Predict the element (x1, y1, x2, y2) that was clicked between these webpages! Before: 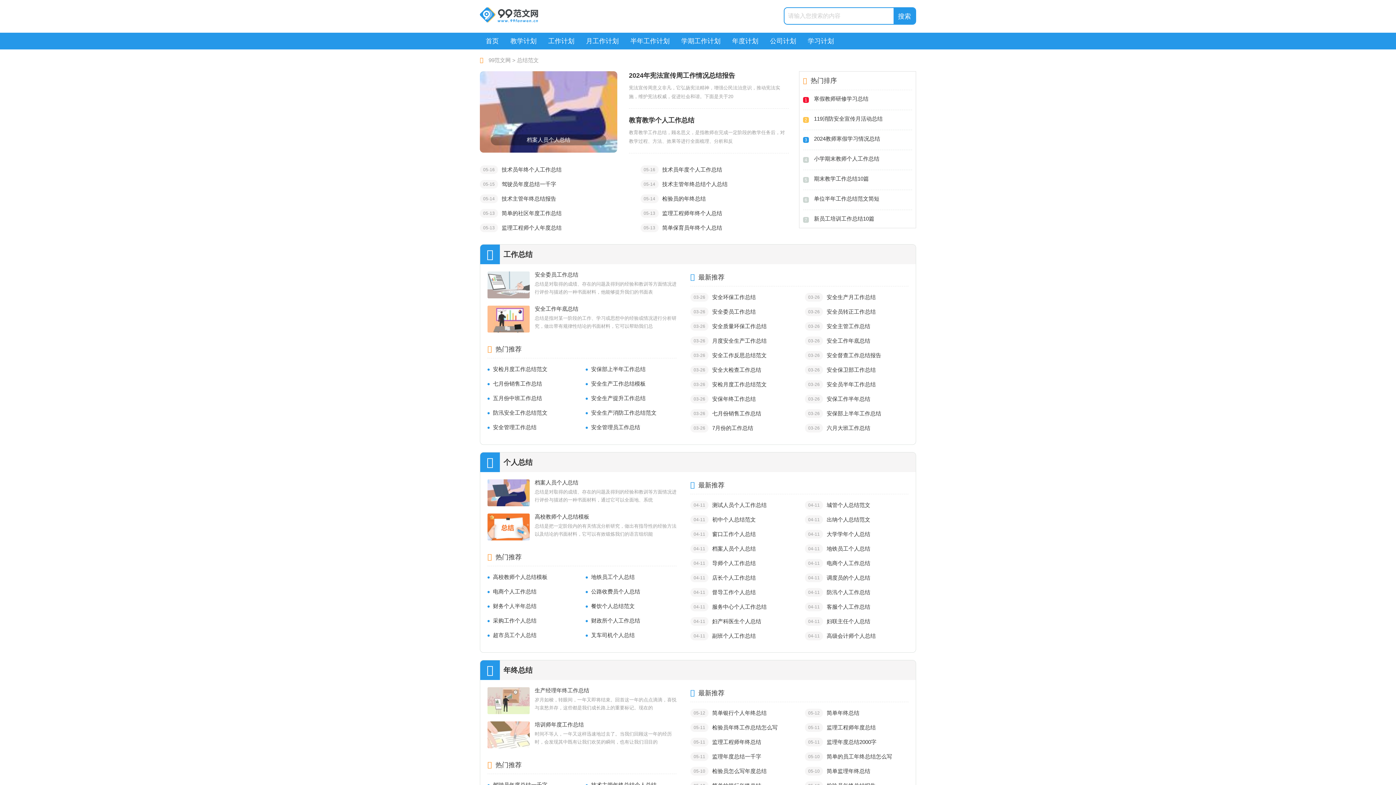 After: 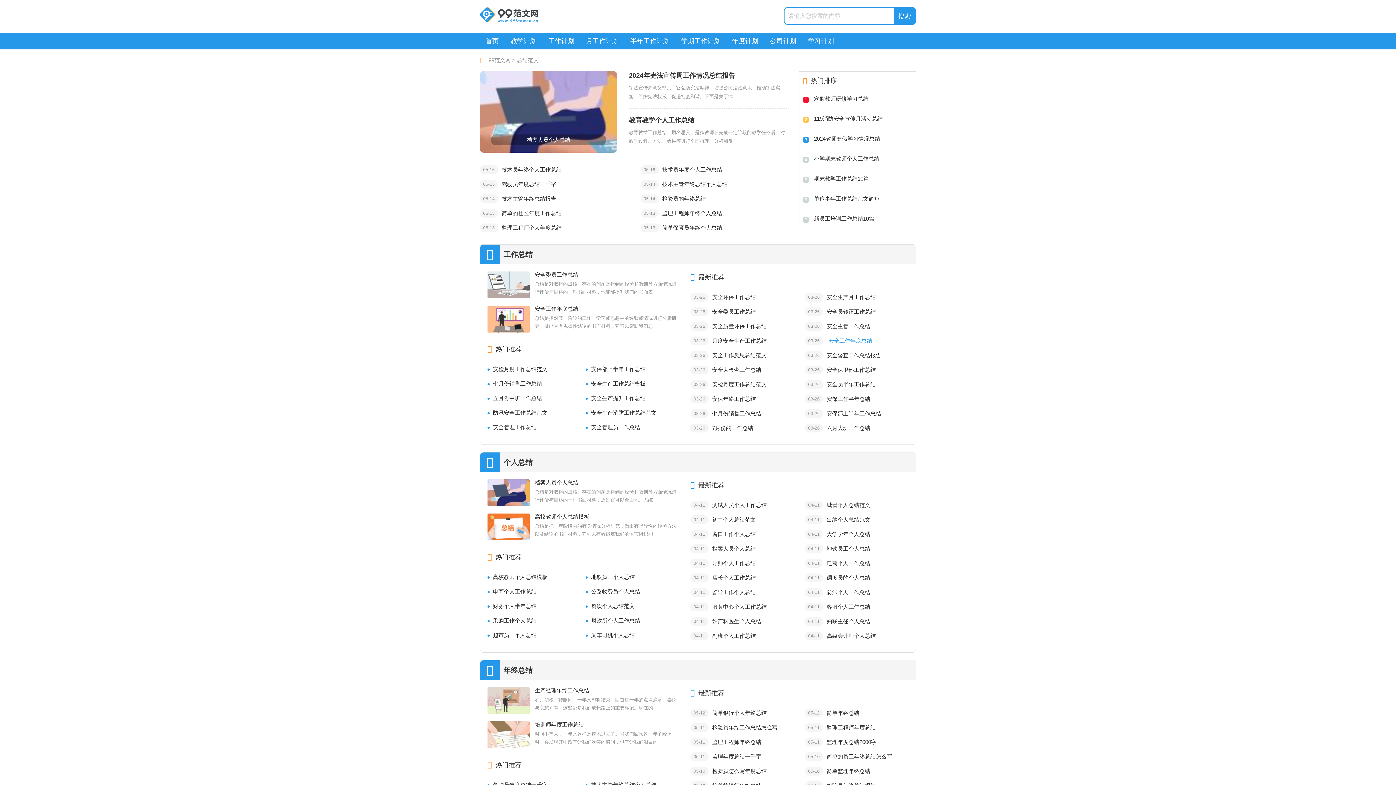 Action: label: 安全工作年底总结 bbox: (826, 335, 906, 346)